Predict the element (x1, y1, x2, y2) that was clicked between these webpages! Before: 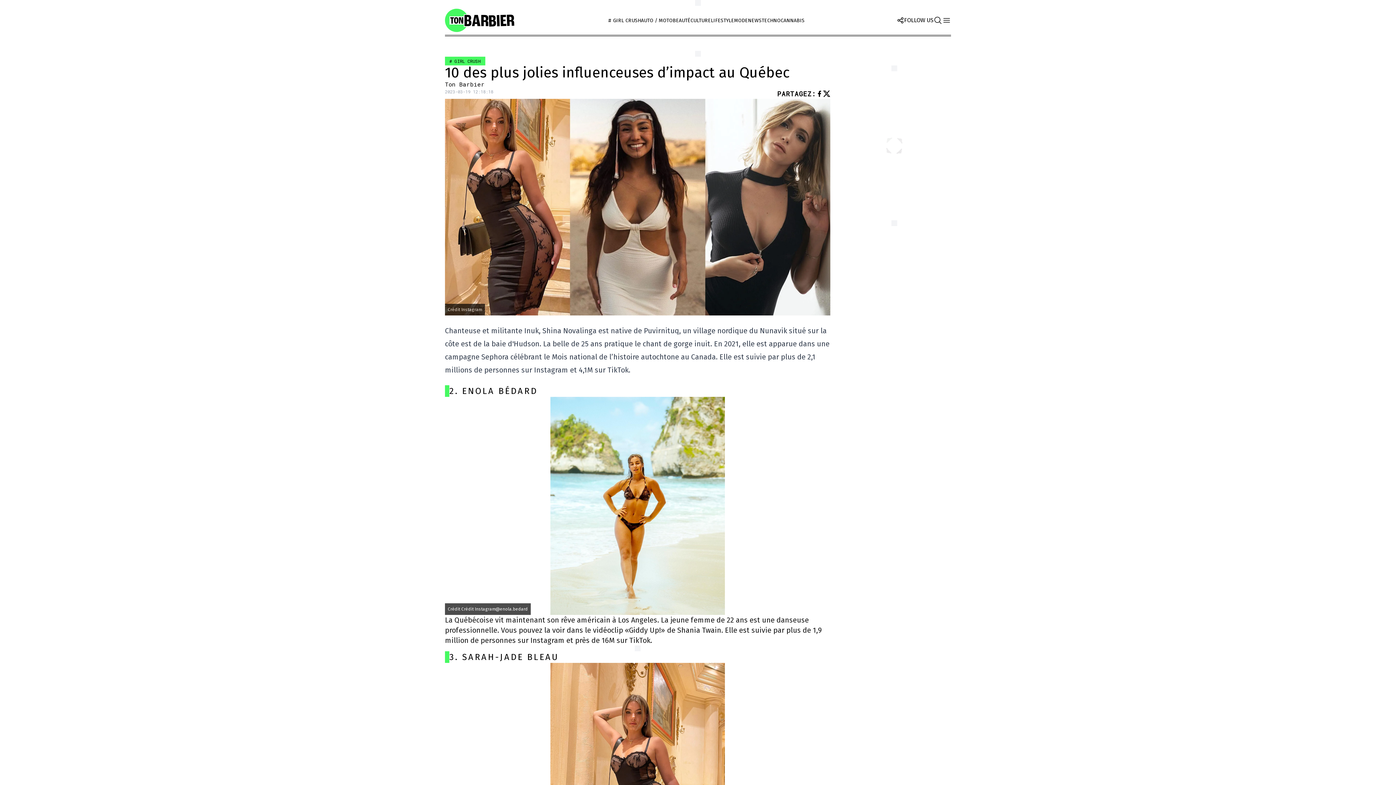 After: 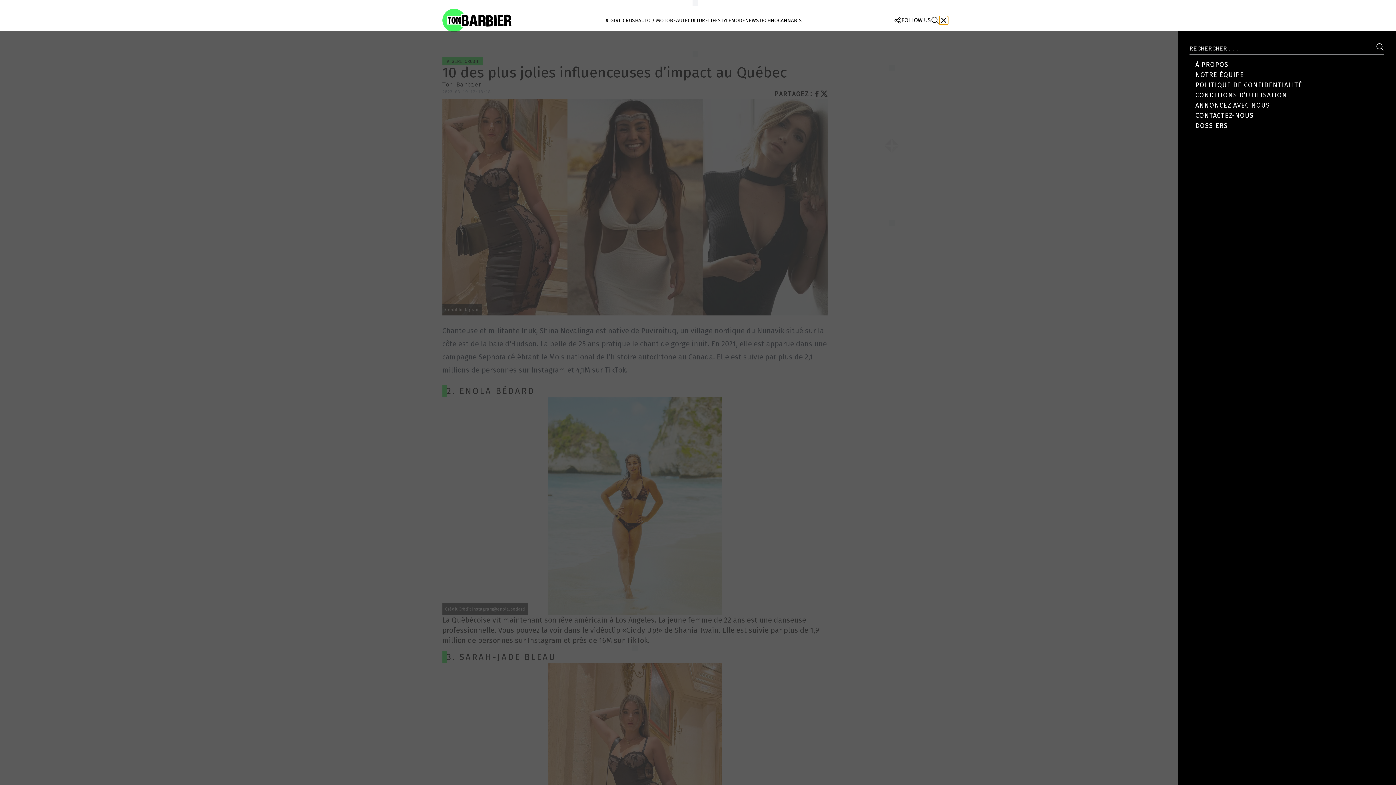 Action: bbox: (942, 16, 951, 24)